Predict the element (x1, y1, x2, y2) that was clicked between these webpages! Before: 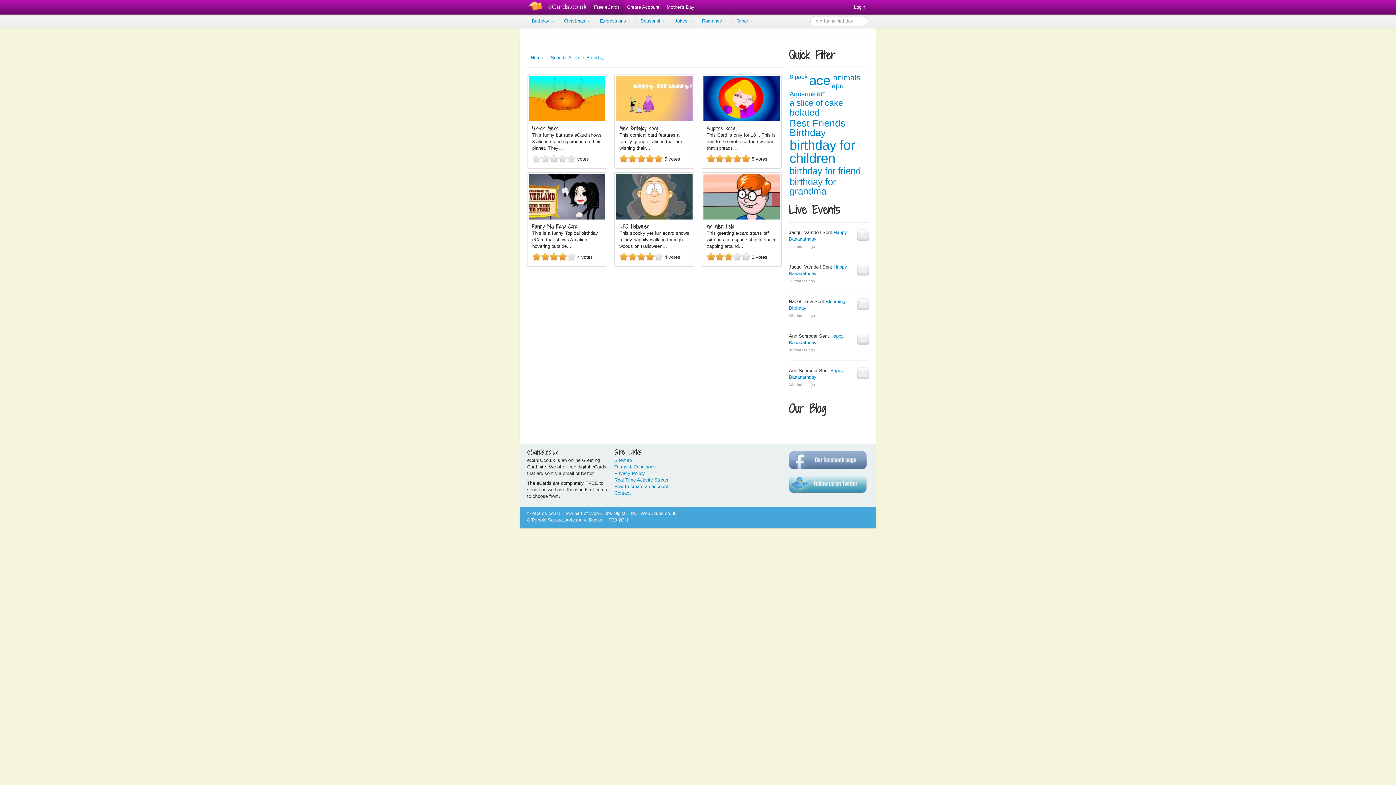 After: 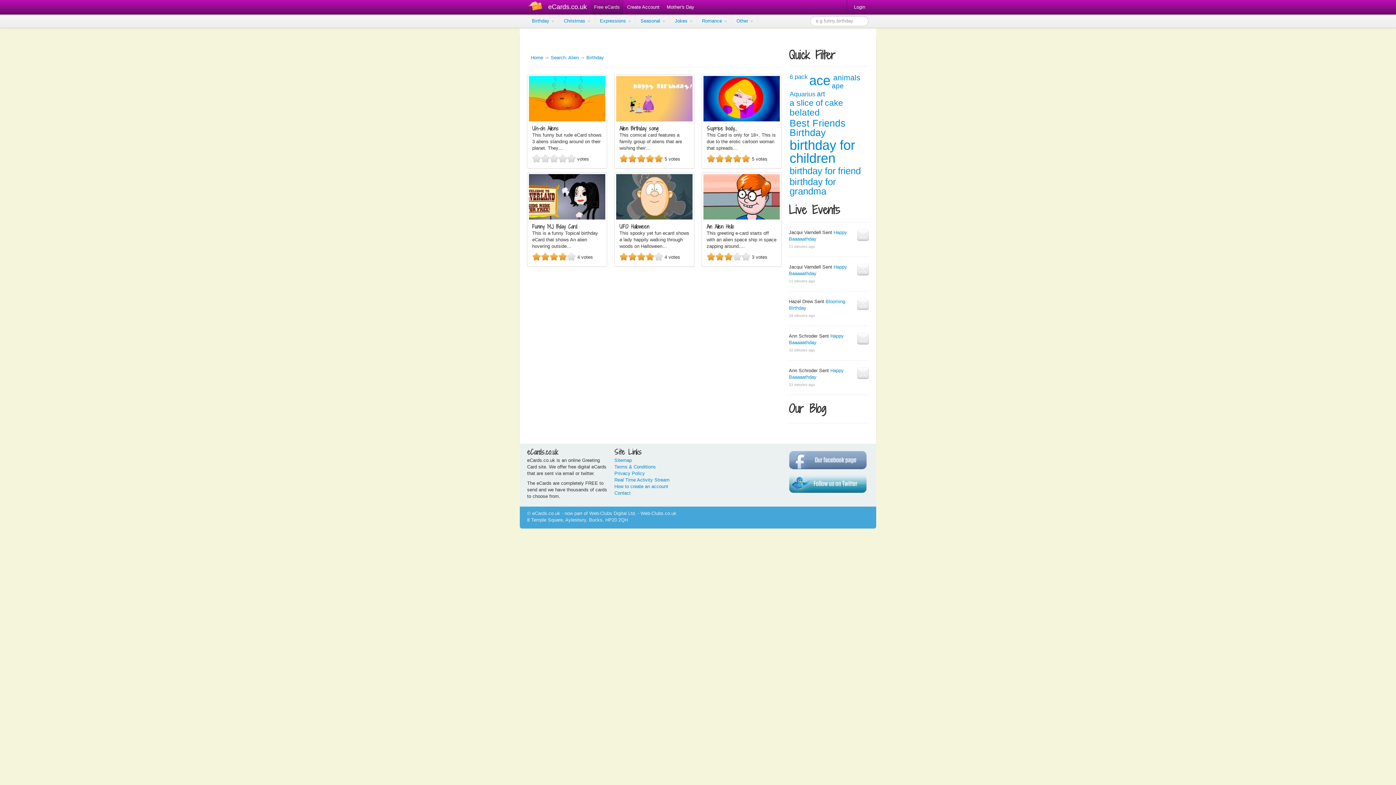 Action: bbox: (789, 488, 866, 494)